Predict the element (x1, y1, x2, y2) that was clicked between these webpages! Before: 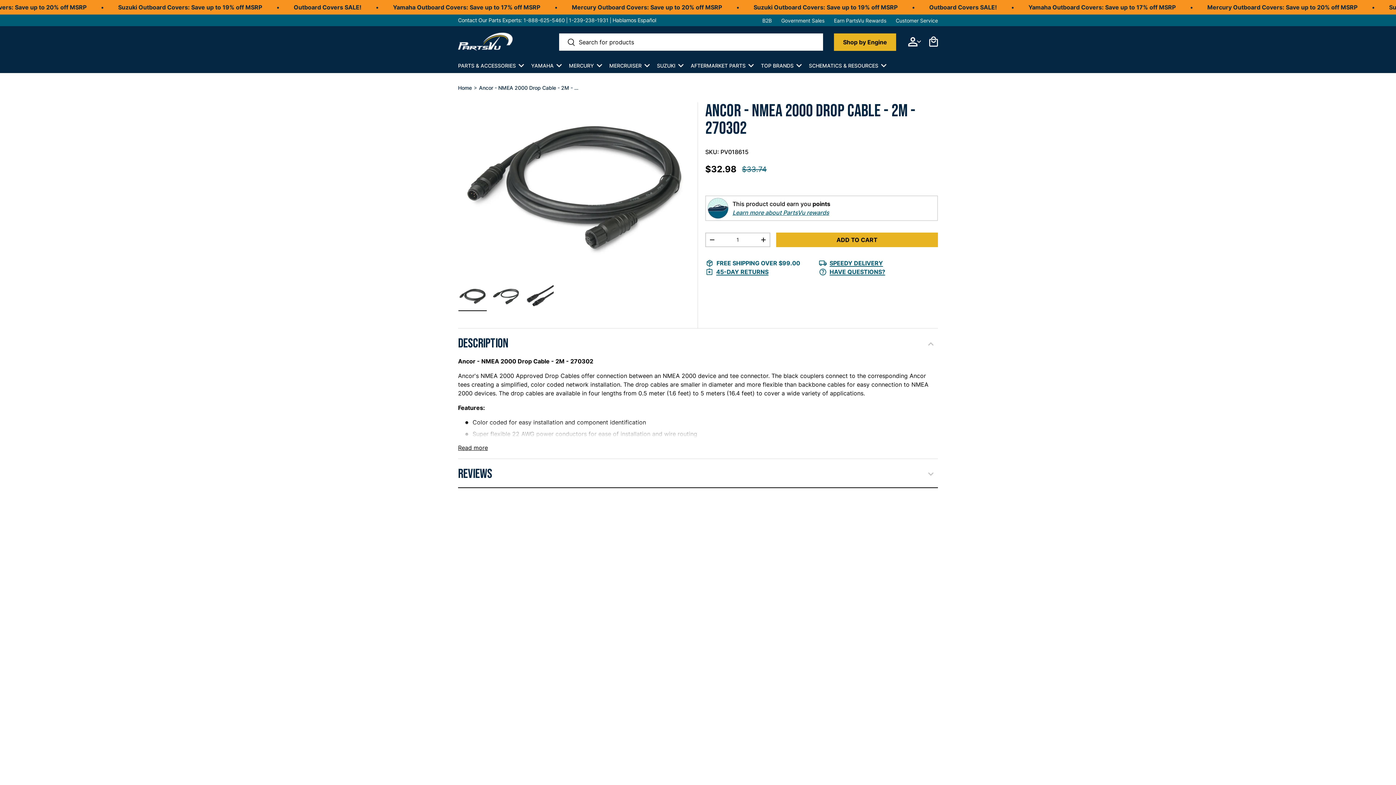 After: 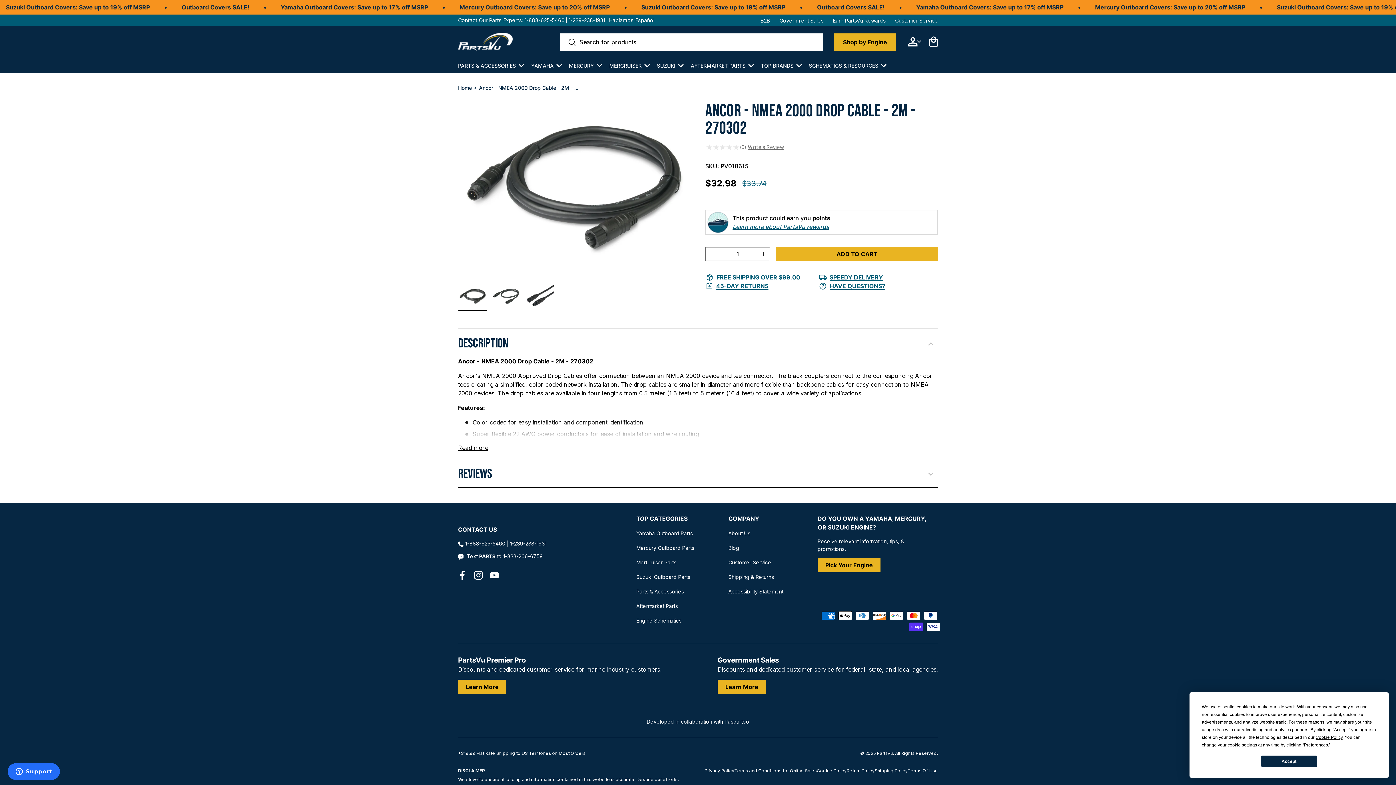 Action: label: - bbox: (706, 233, 718, 246)